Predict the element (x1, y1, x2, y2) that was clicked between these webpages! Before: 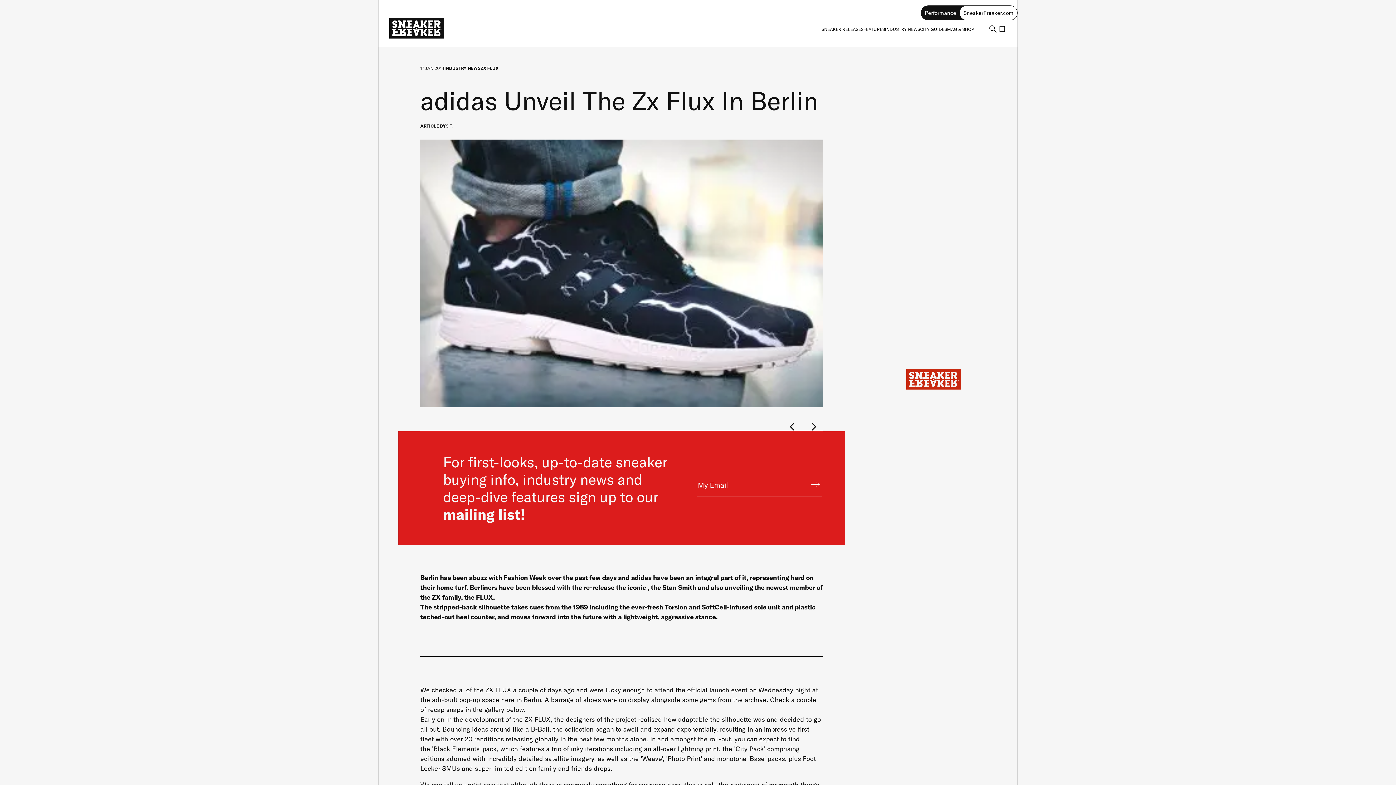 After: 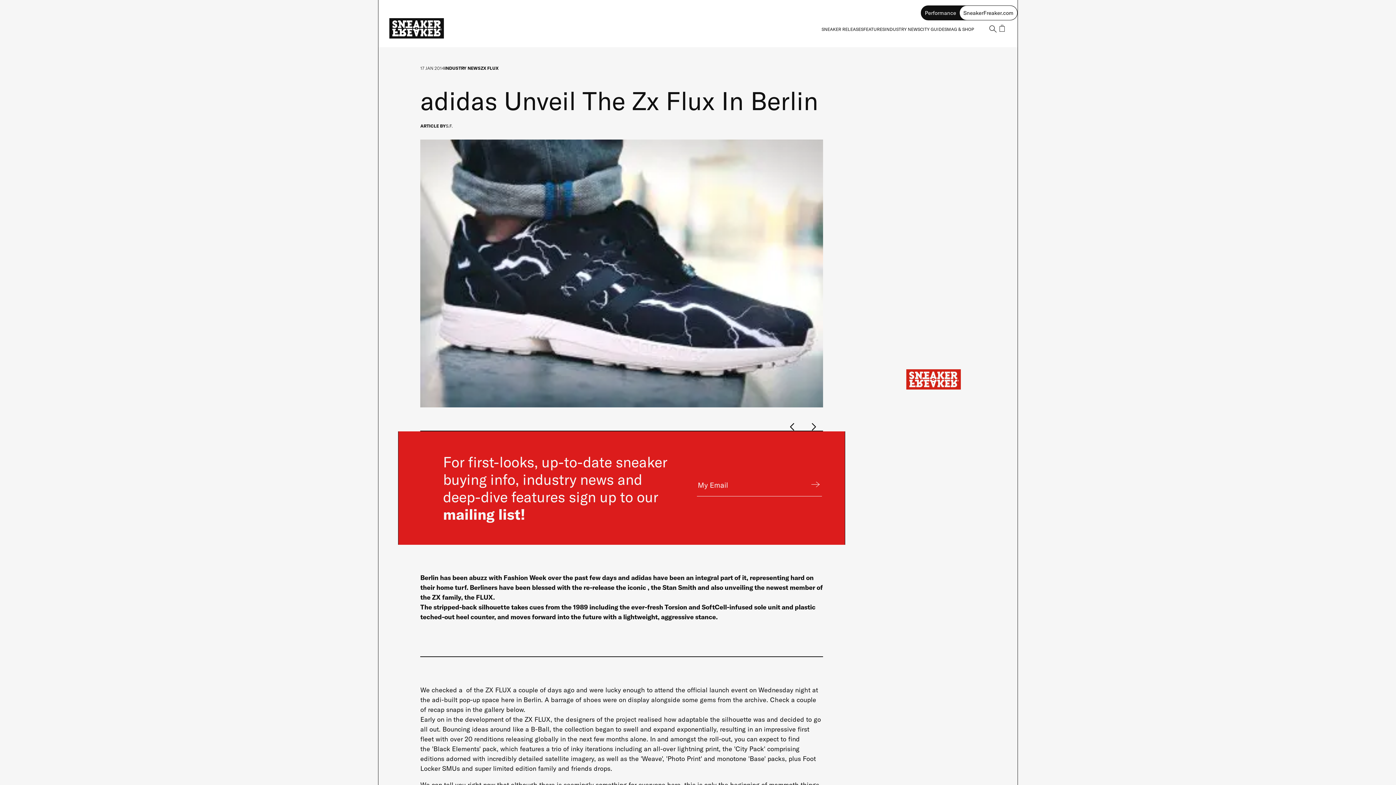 Action: label: submit subscribe form bbox: (809, 480, 822, 496)